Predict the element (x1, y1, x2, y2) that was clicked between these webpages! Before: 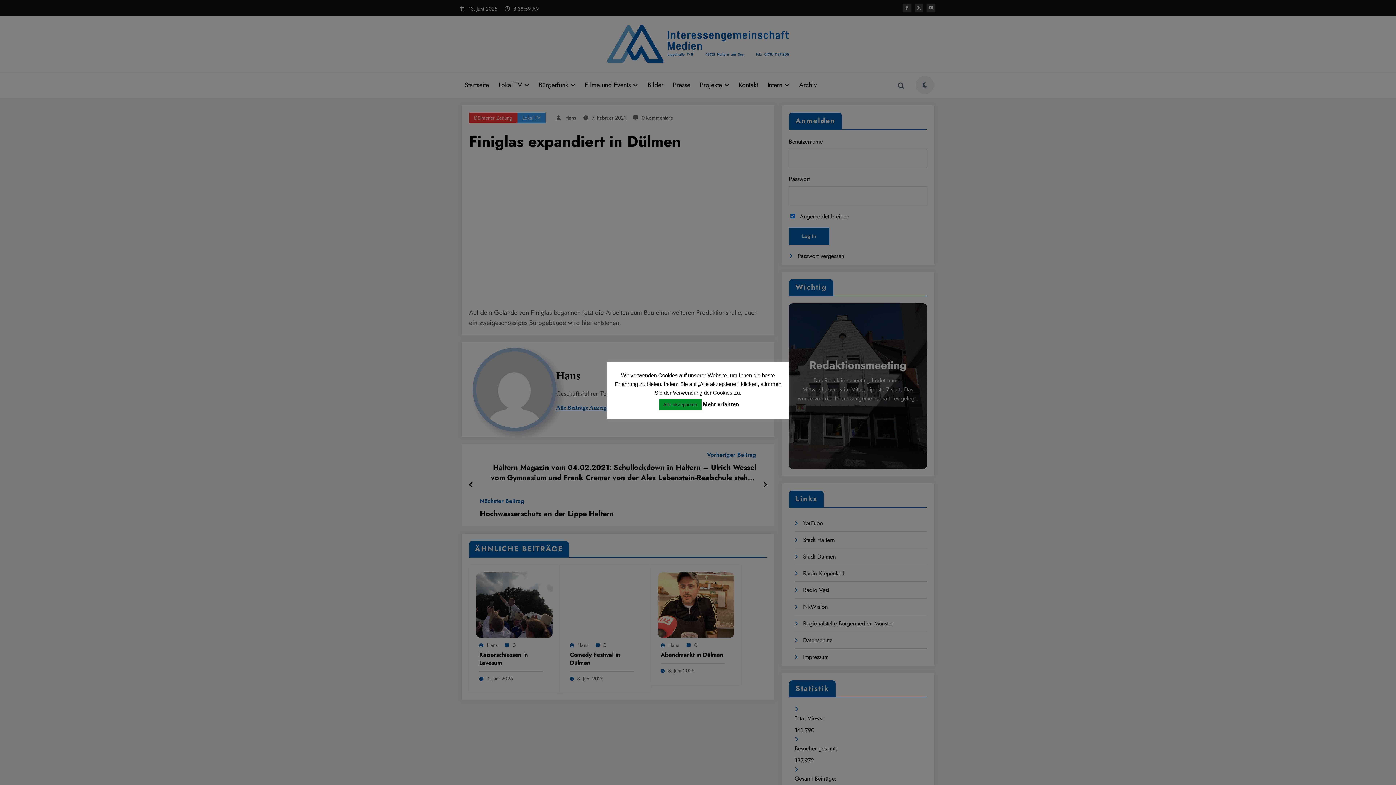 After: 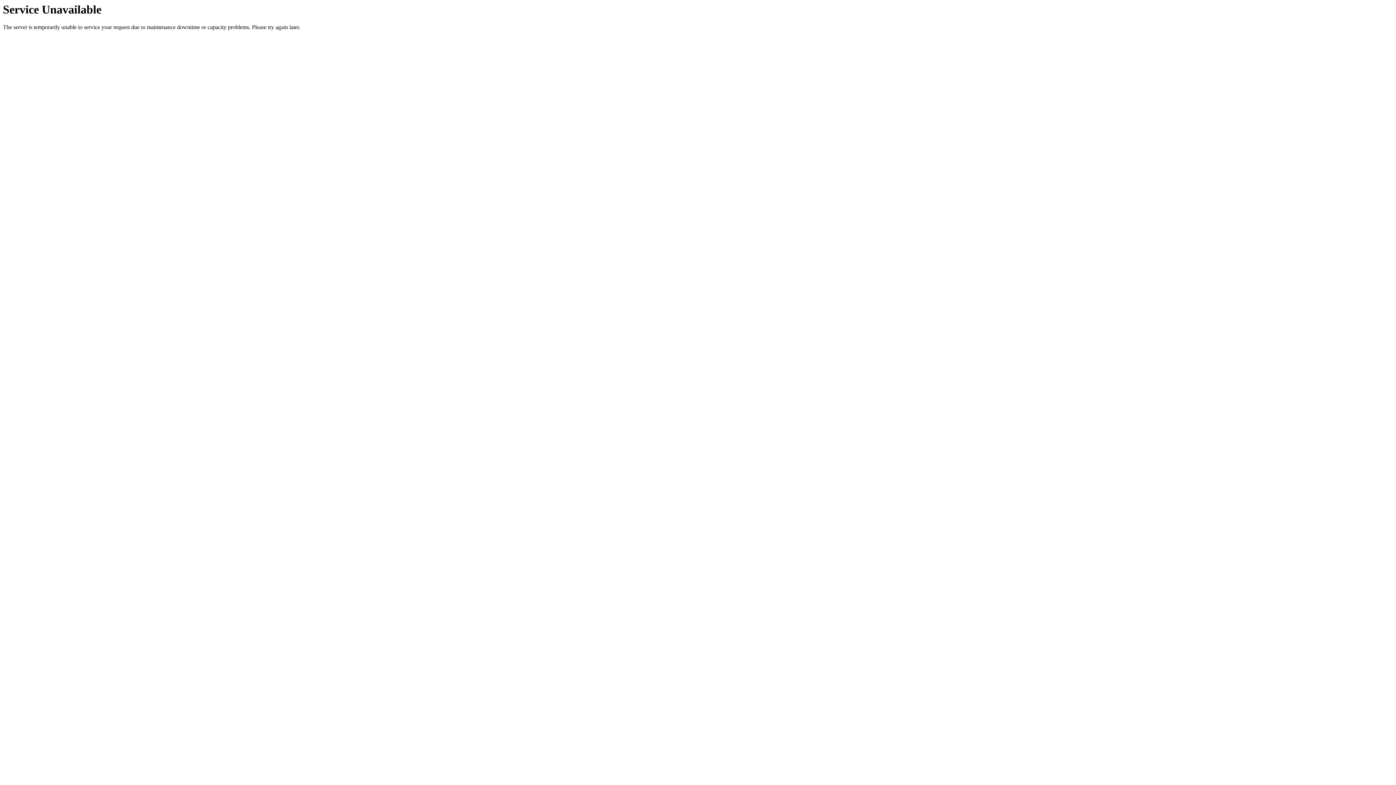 Action: bbox: (659, 399, 701, 410) label: Alle akzeptieren